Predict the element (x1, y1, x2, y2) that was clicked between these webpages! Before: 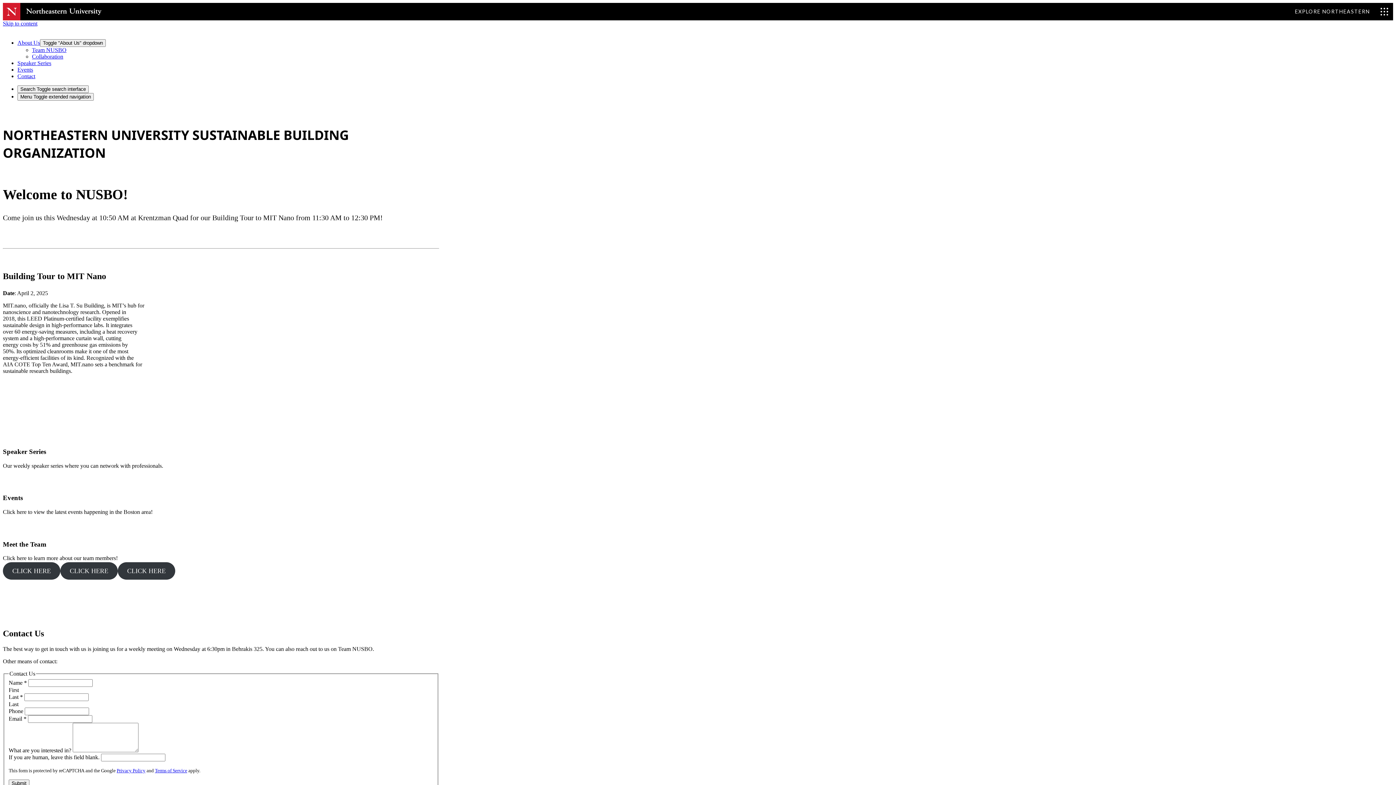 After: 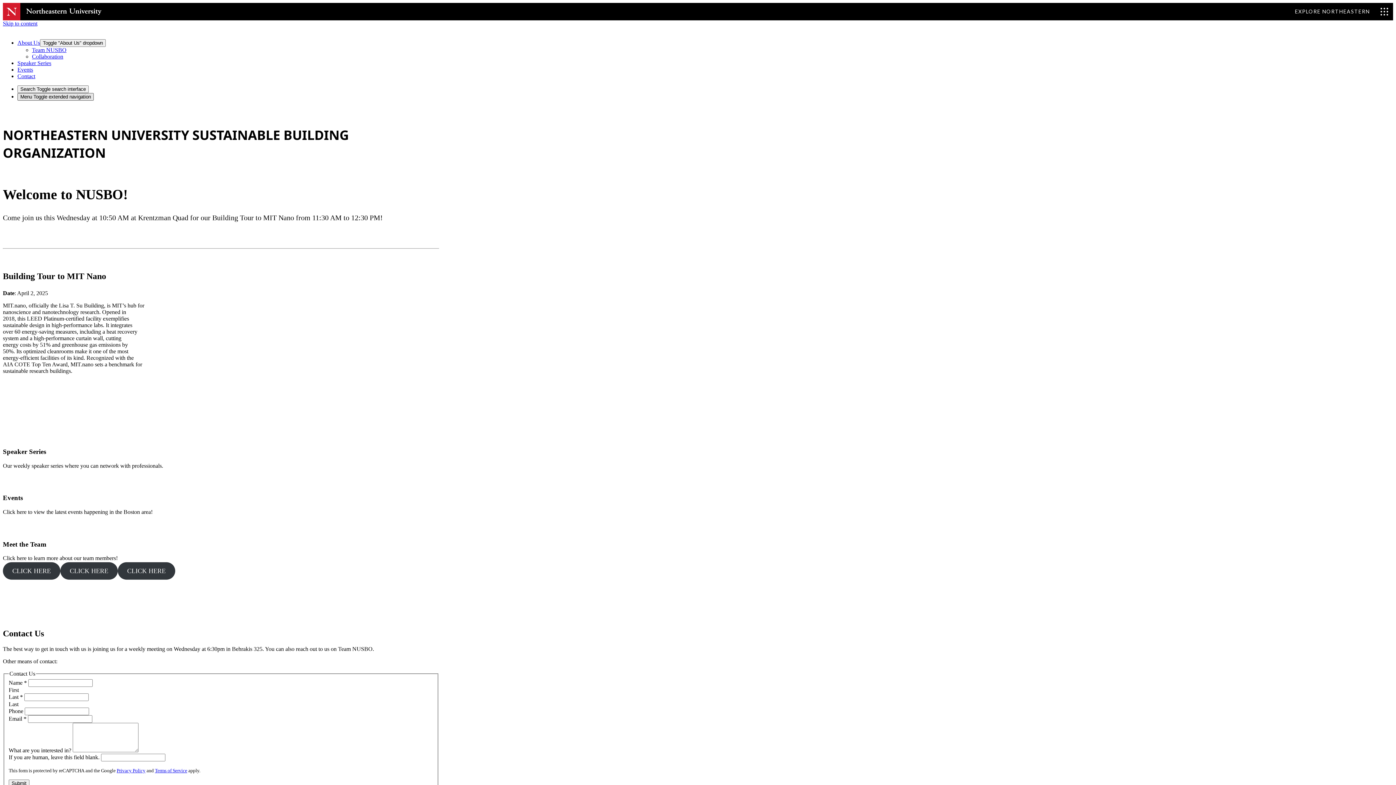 Action: label: Menu Toggle extended navigation bbox: (17, 93, 93, 100)